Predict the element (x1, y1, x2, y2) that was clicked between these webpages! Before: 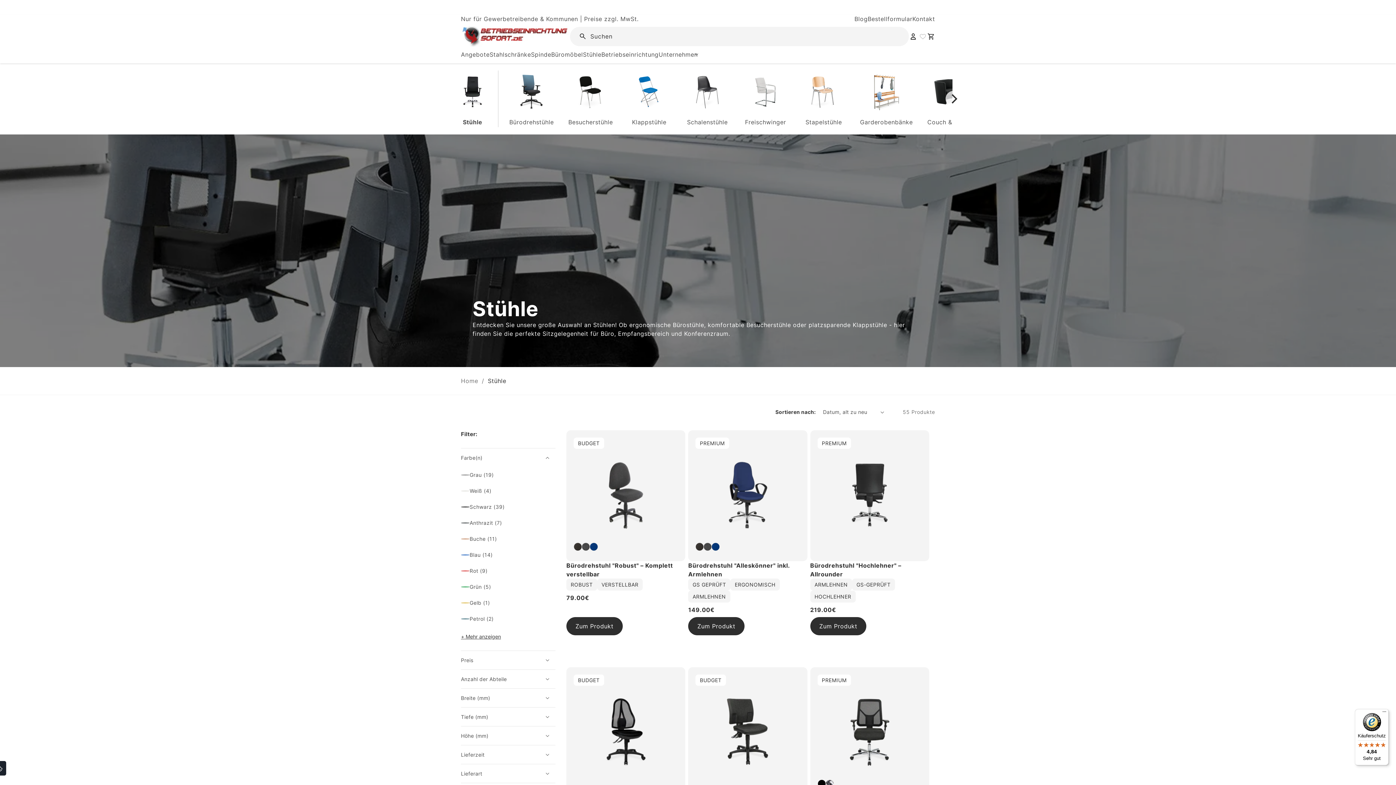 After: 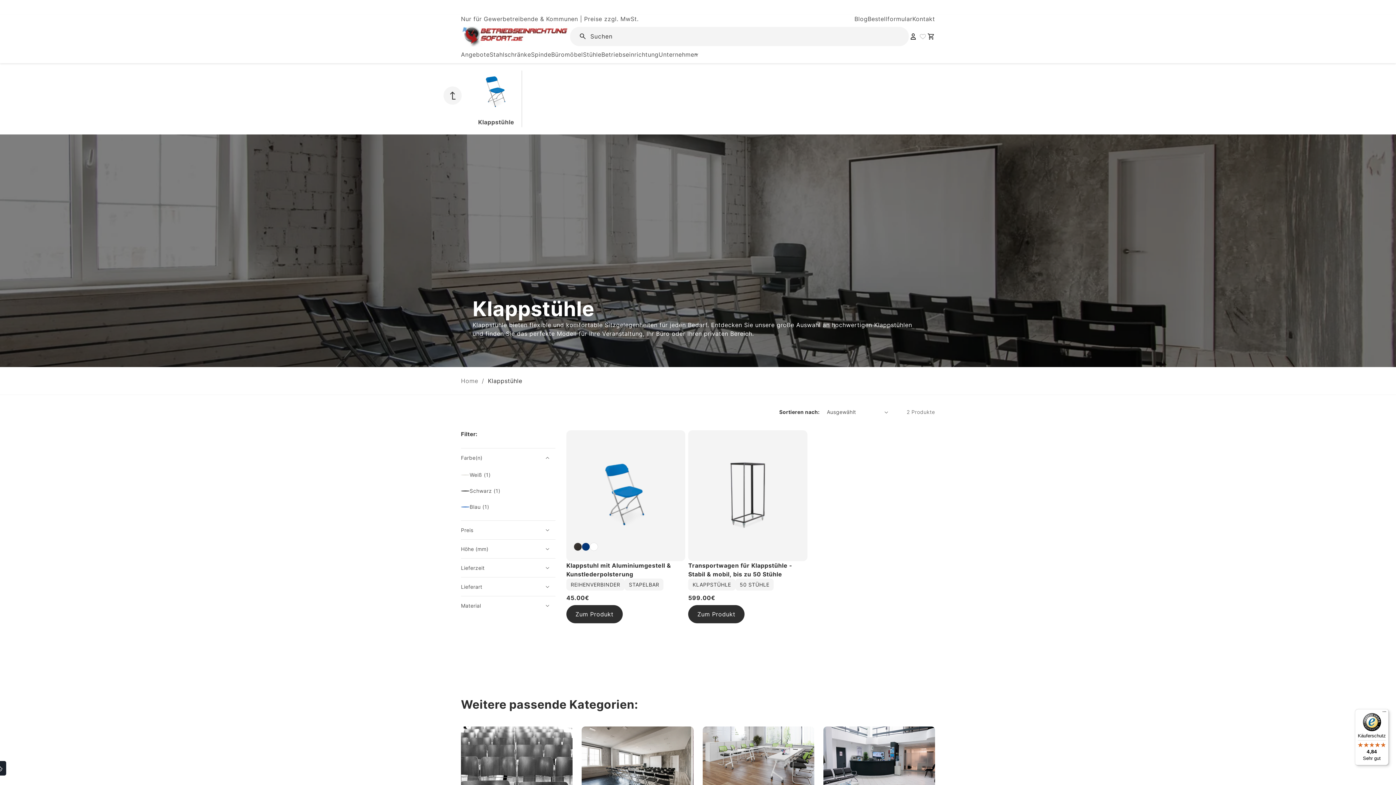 Action: label: Klappstühle bbox: (620, 70, 678, 127)